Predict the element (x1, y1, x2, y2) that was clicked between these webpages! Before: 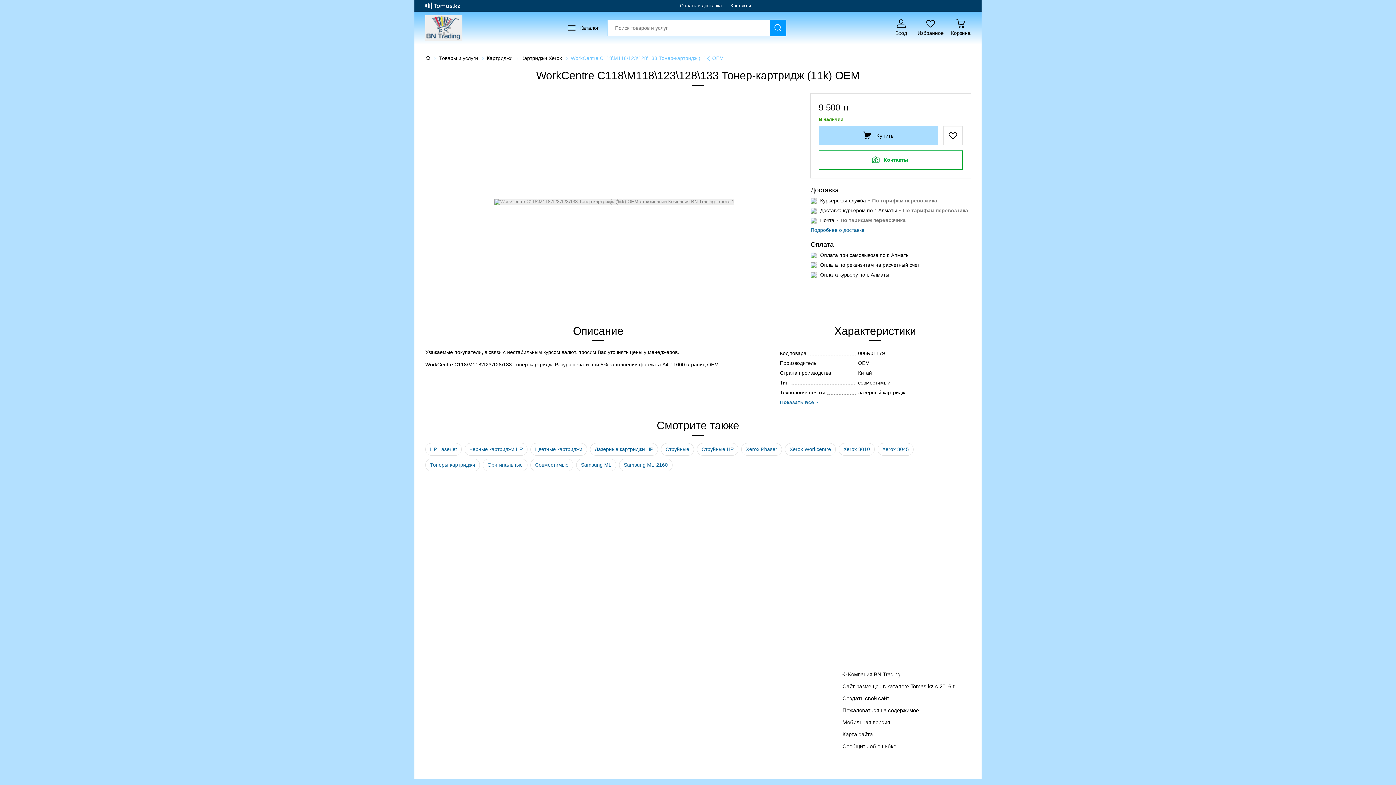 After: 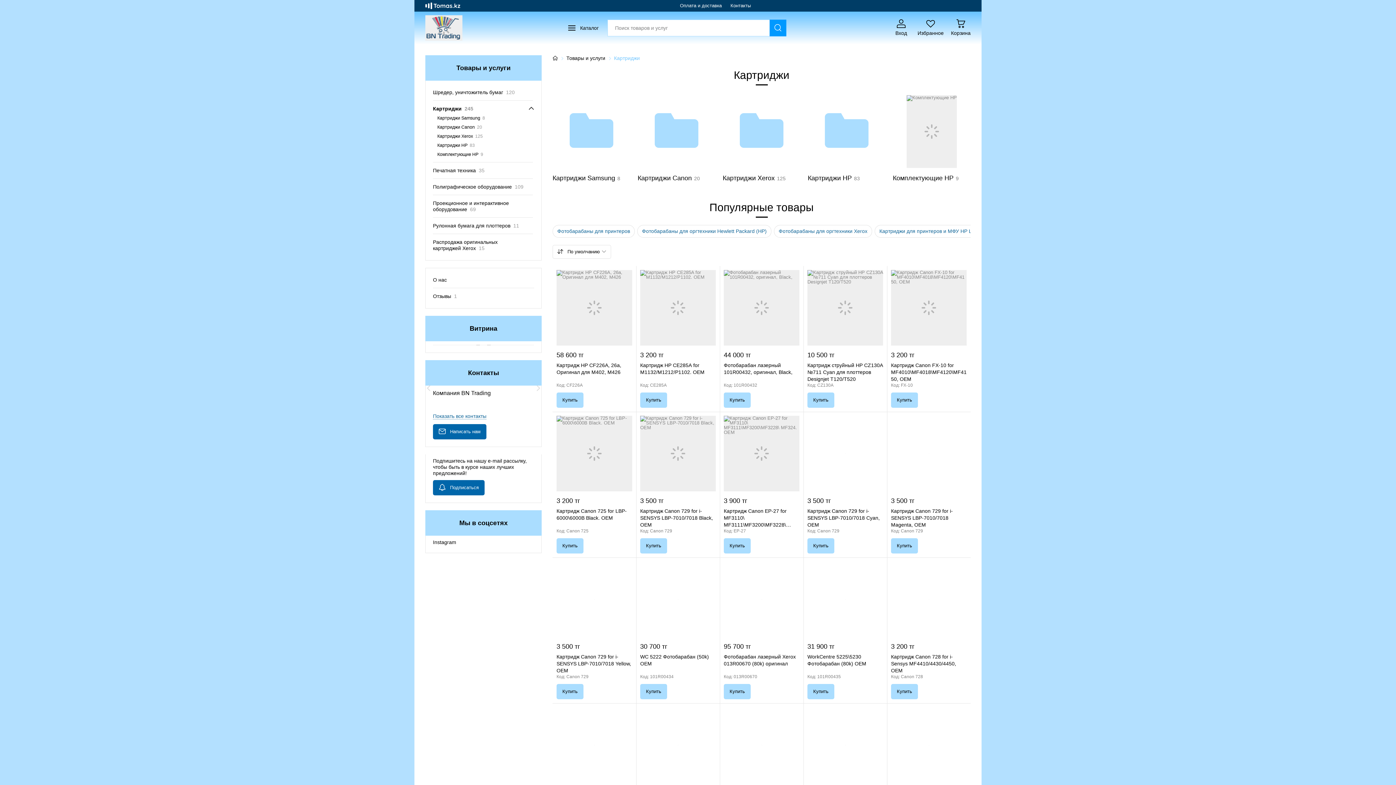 Action: label: Картриджи bbox: (486, 55, 512, 61)